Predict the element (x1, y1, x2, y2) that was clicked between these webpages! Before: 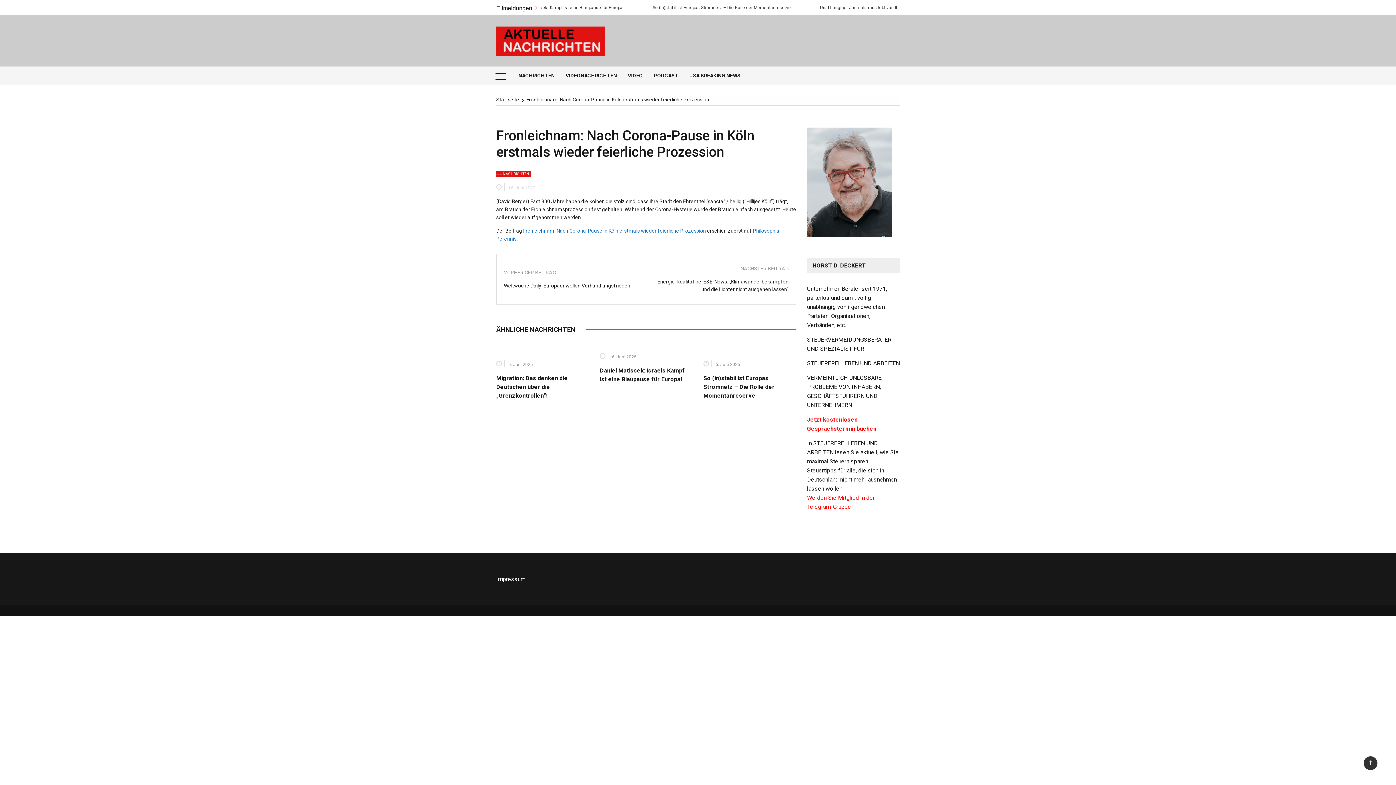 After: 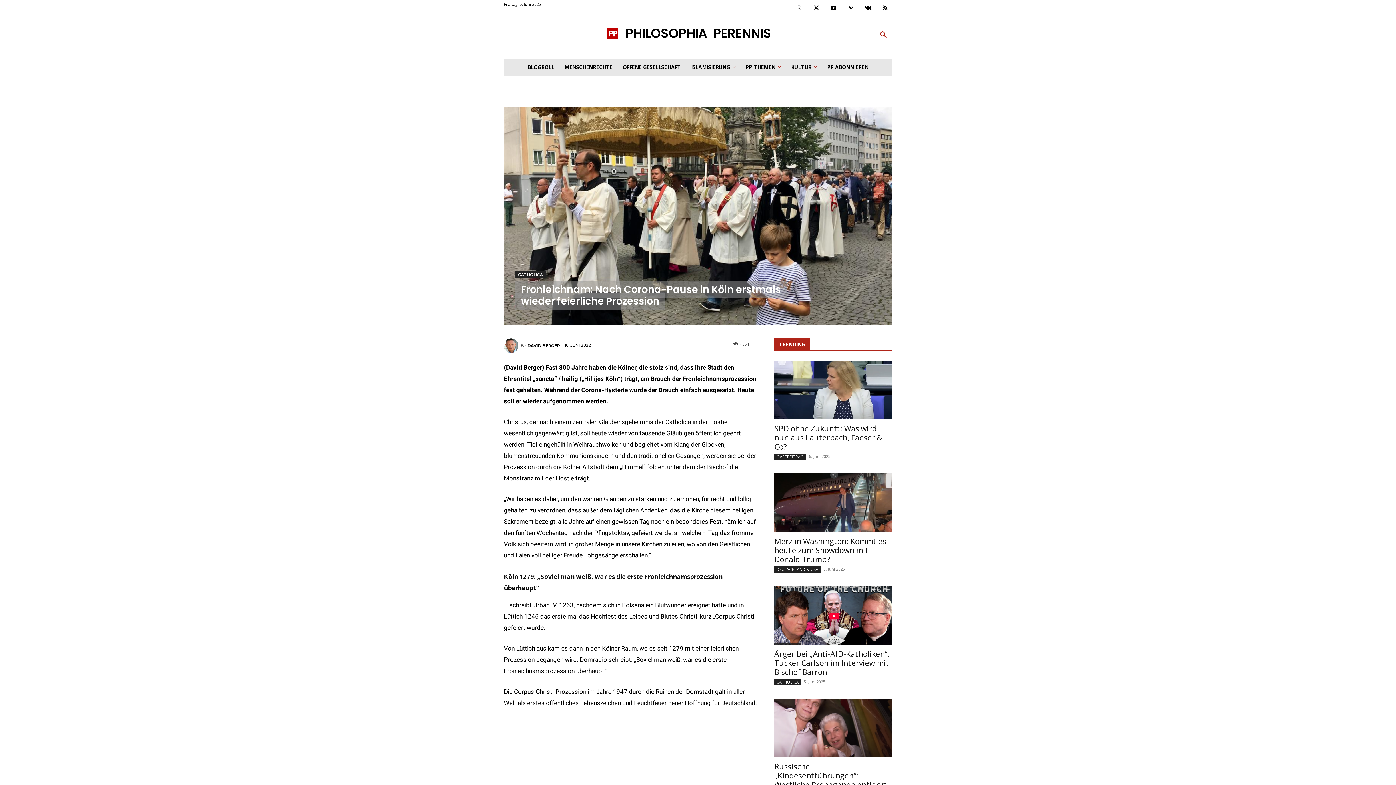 Action: label: Fronleichnam: Nach Corona-Pause in Köln erstmals wieder feierliche Prozession bbox: (523, 228, 706, 233)